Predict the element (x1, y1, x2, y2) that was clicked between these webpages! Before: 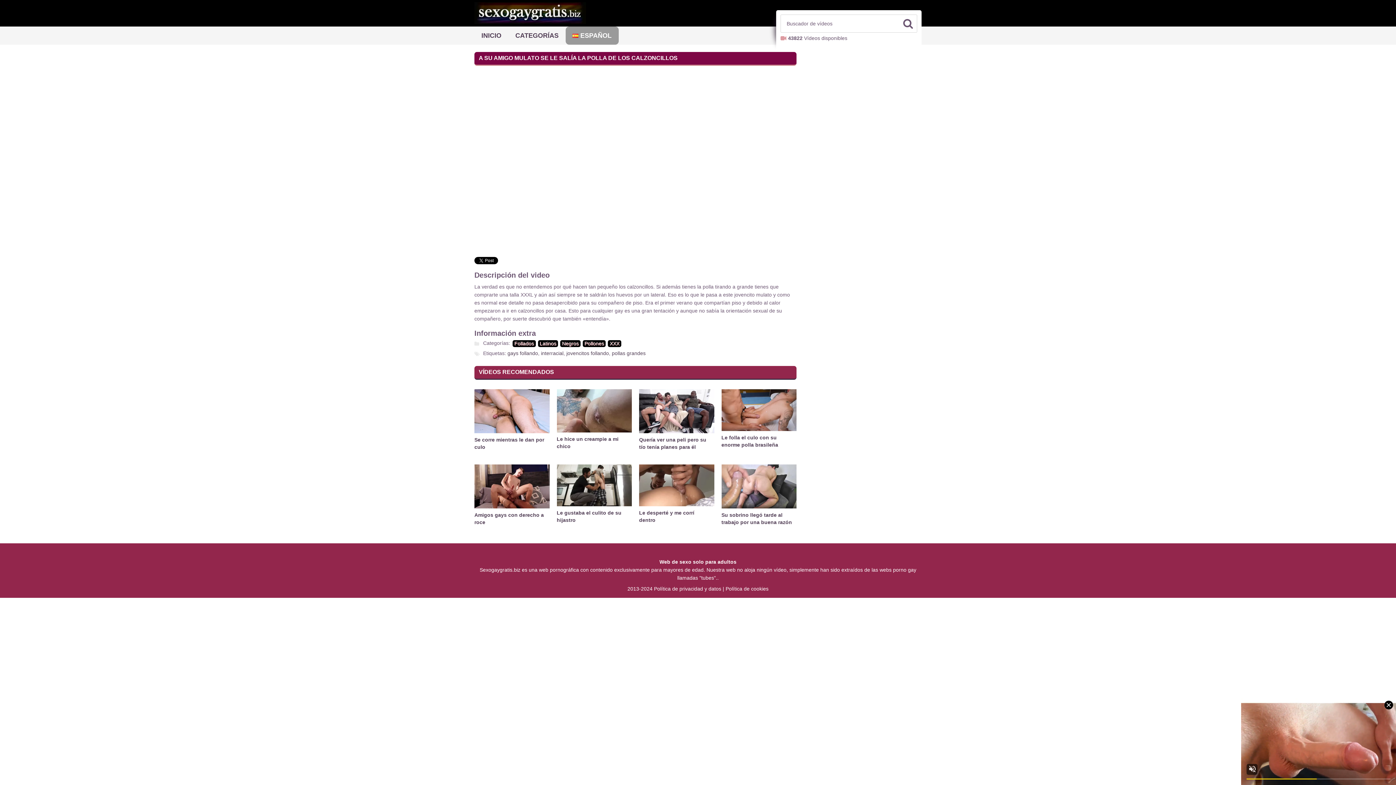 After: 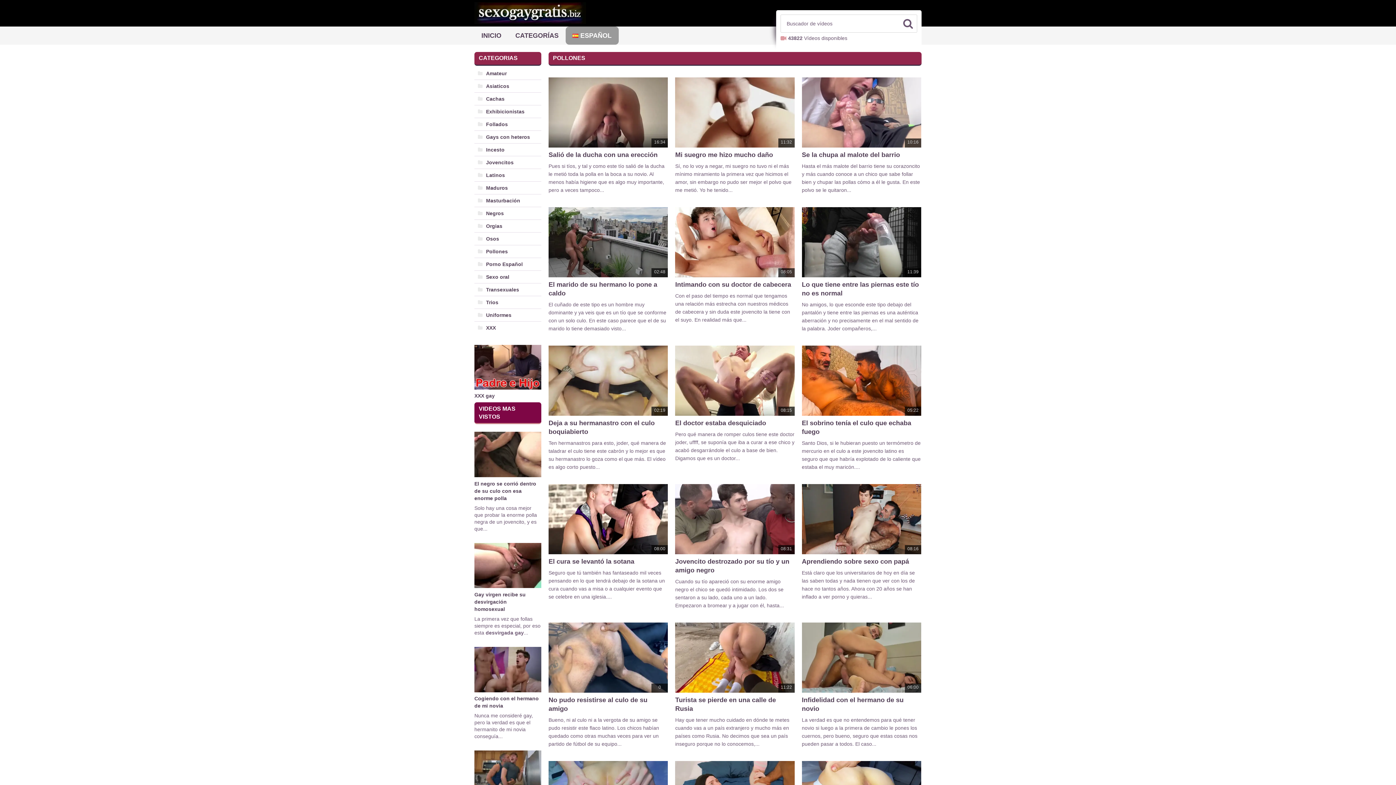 Action: bbox: (582, 340, 605, 347) label: Pollones